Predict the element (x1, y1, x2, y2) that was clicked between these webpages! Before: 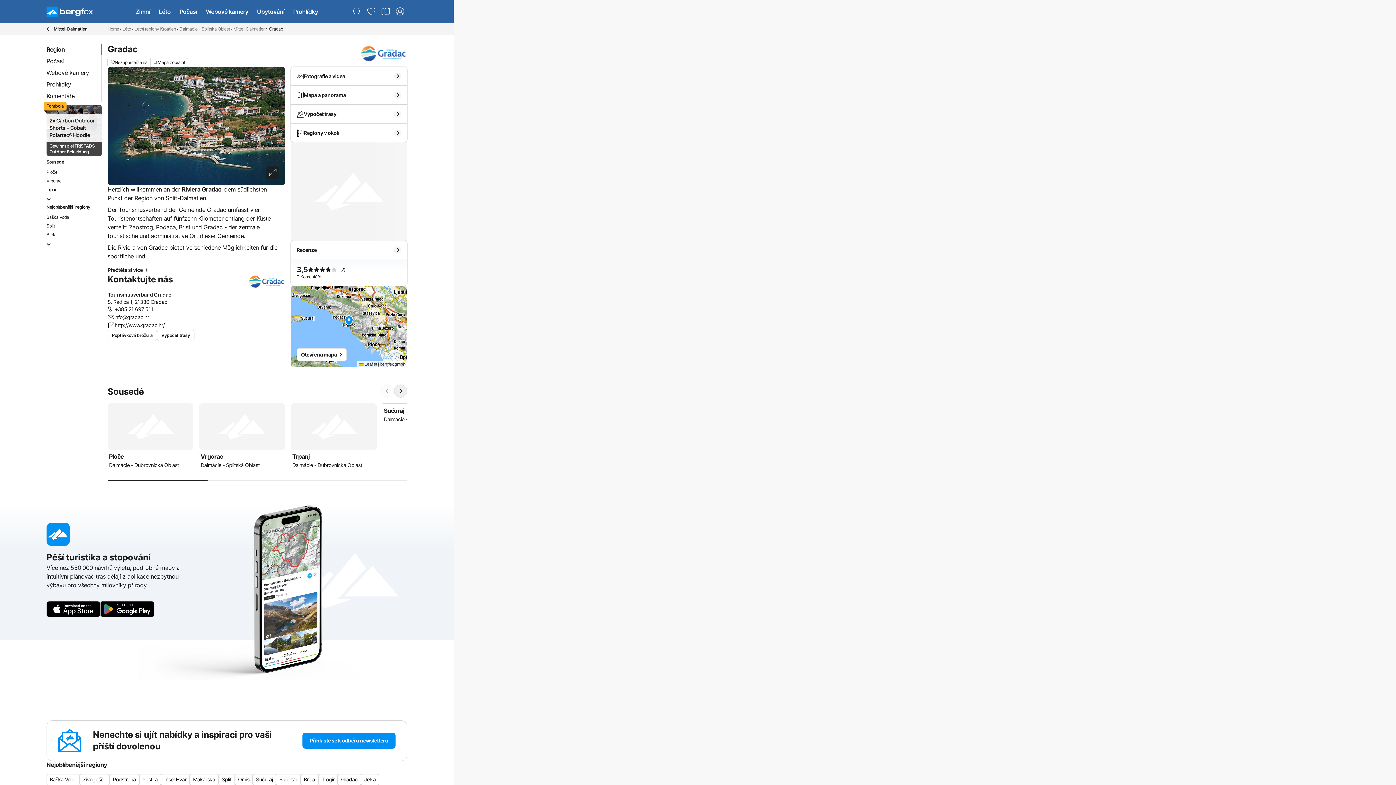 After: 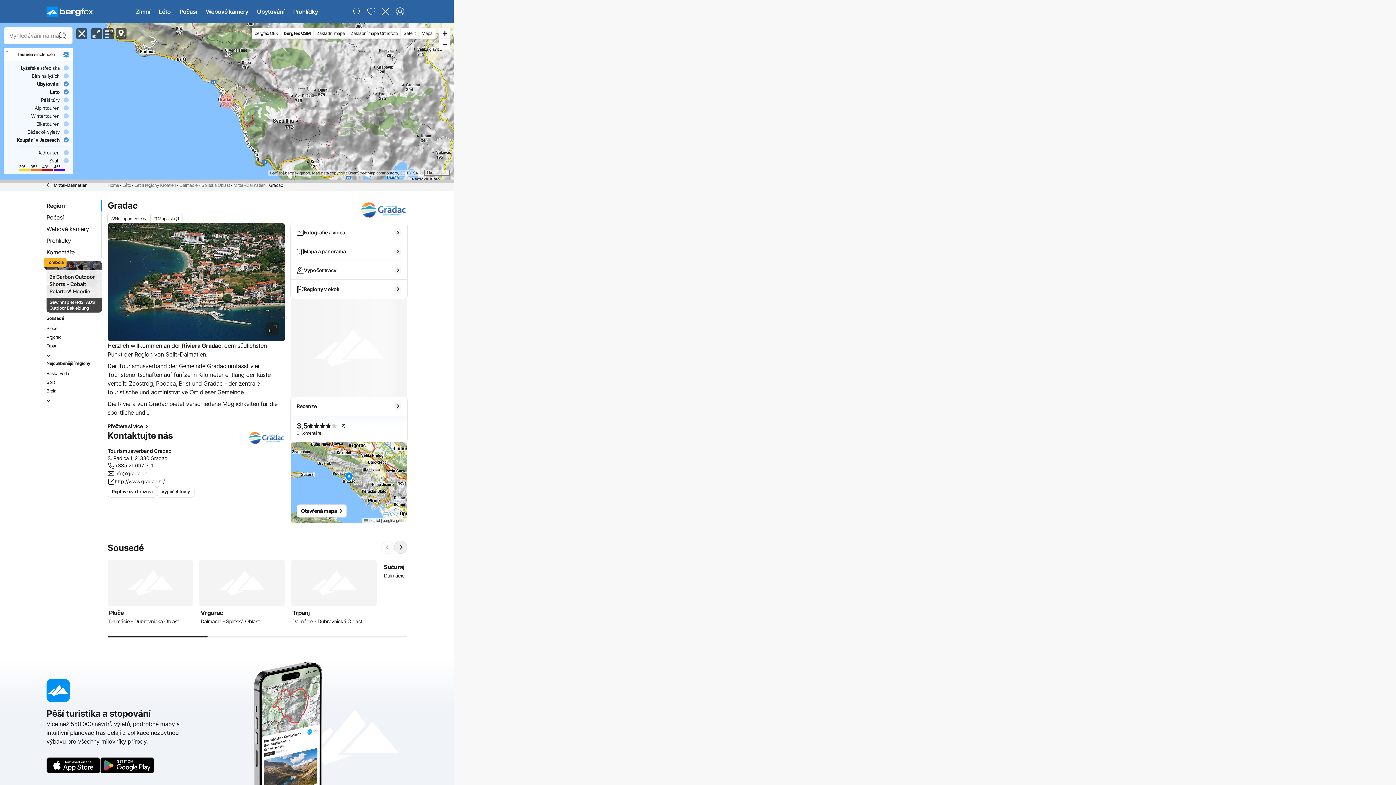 Action: bbox: (150, 58, 188, 66) label: Mapa zobrazit